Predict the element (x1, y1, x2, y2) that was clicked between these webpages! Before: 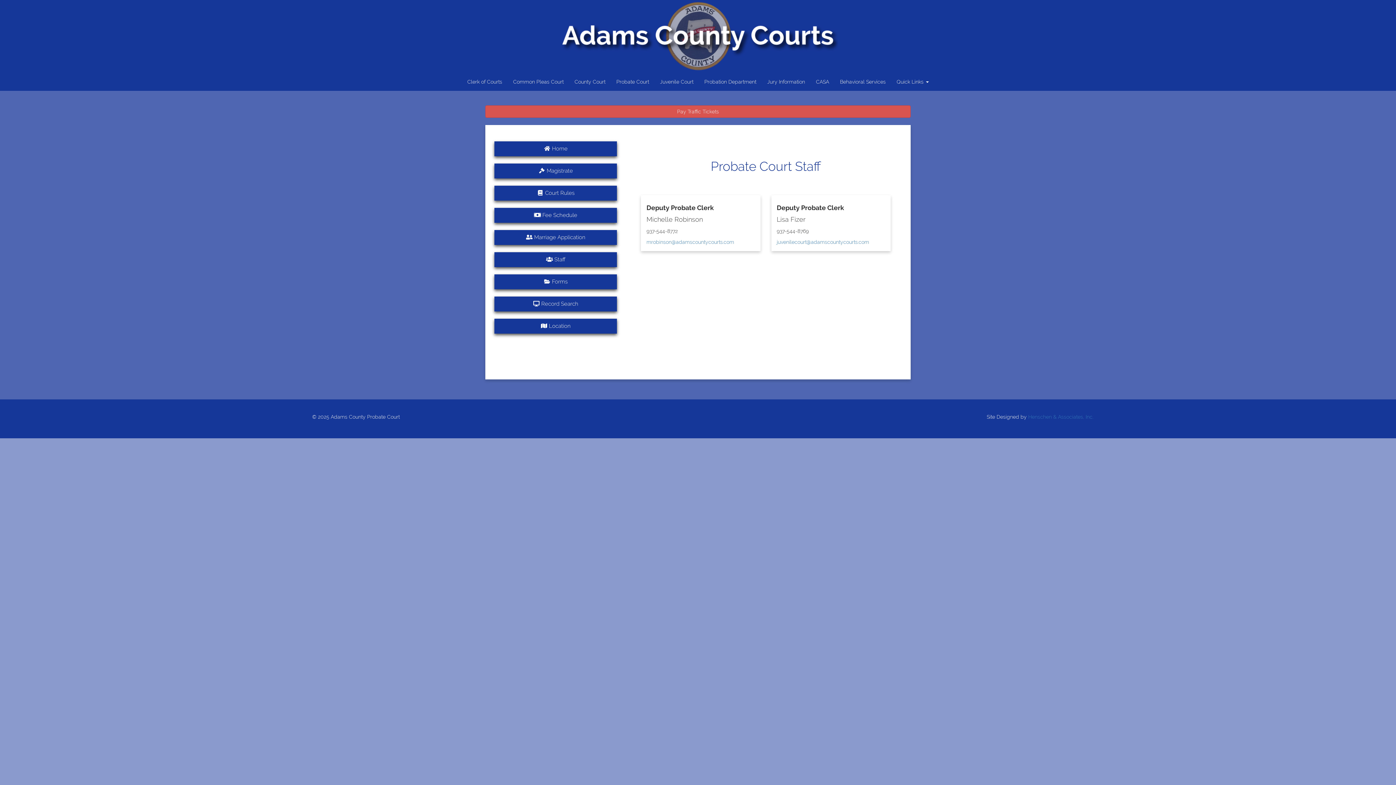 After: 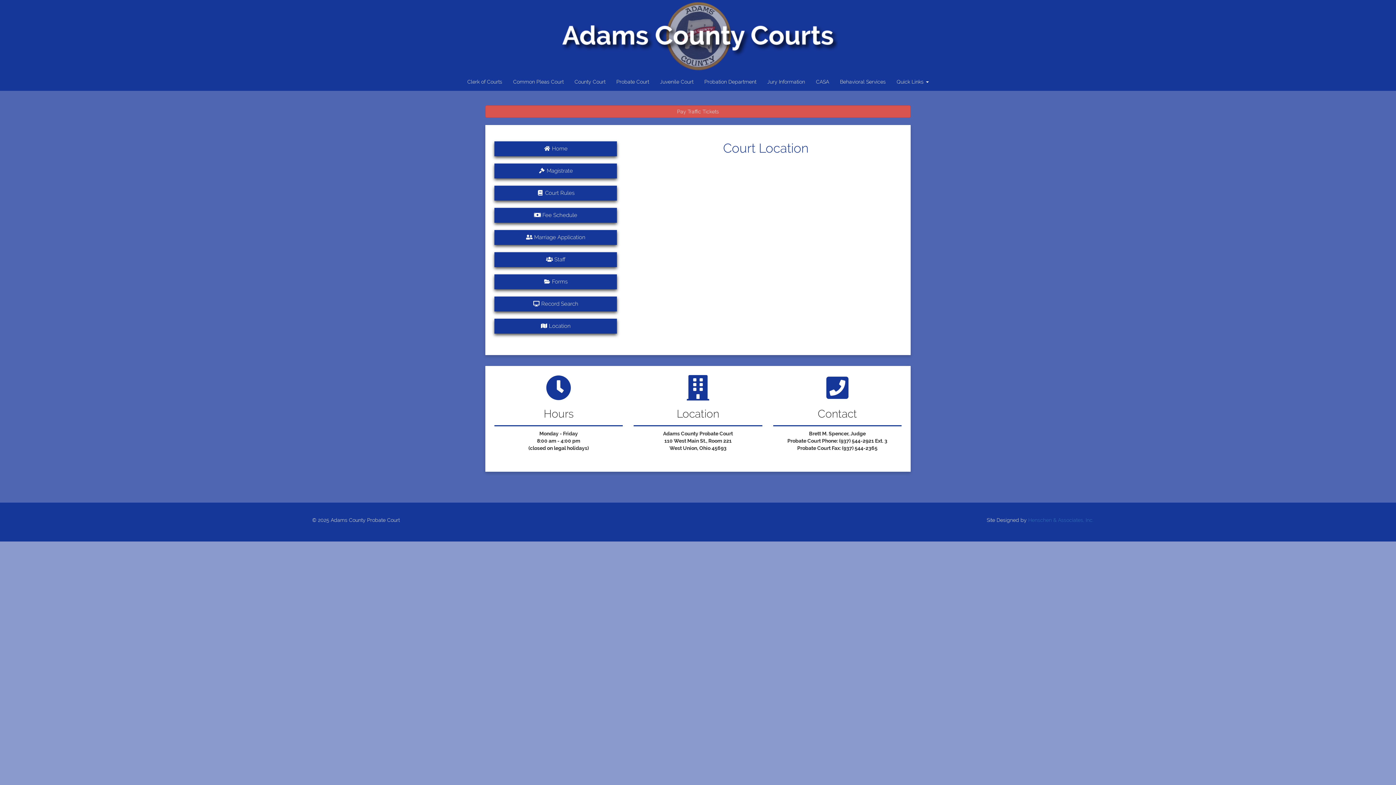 Action: label:  Location bbox: (494, 318, 617, 333)